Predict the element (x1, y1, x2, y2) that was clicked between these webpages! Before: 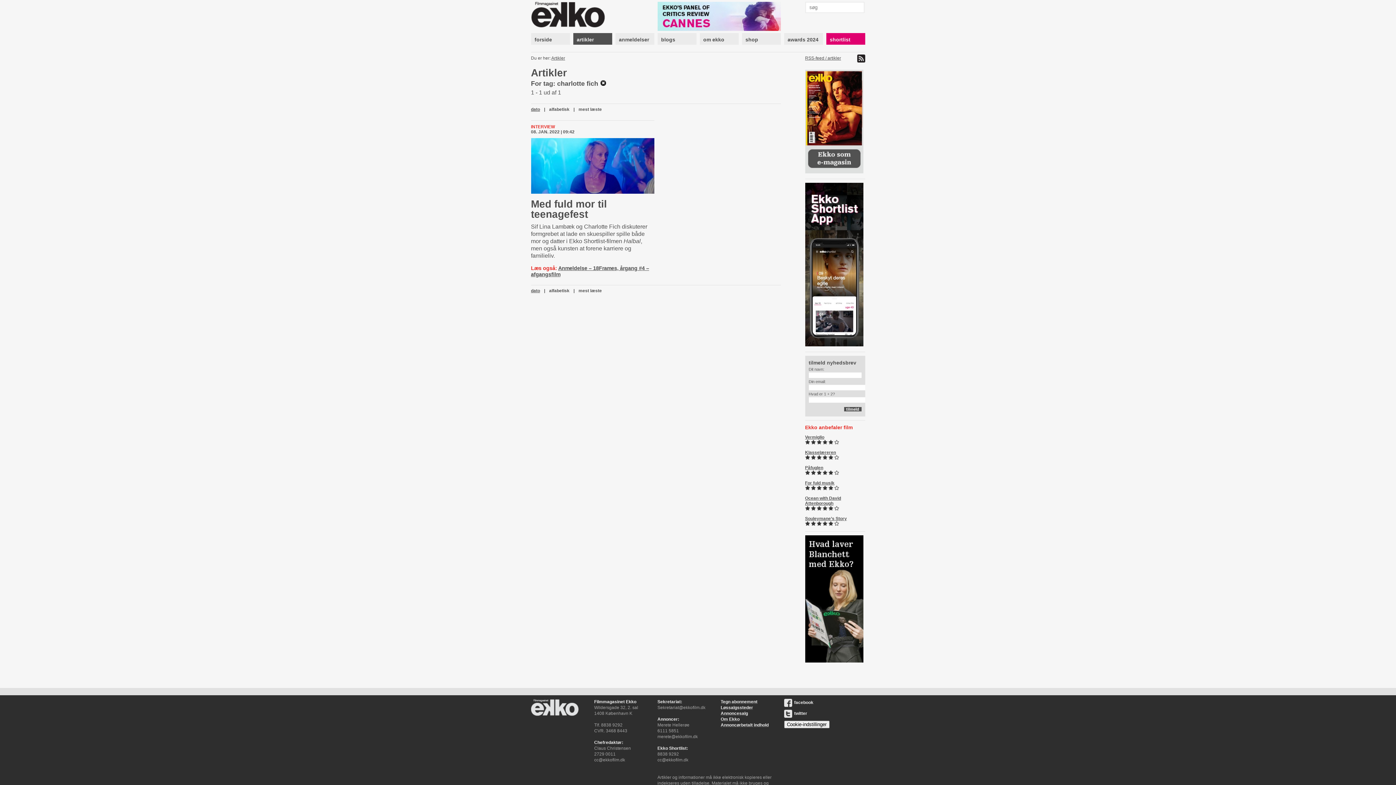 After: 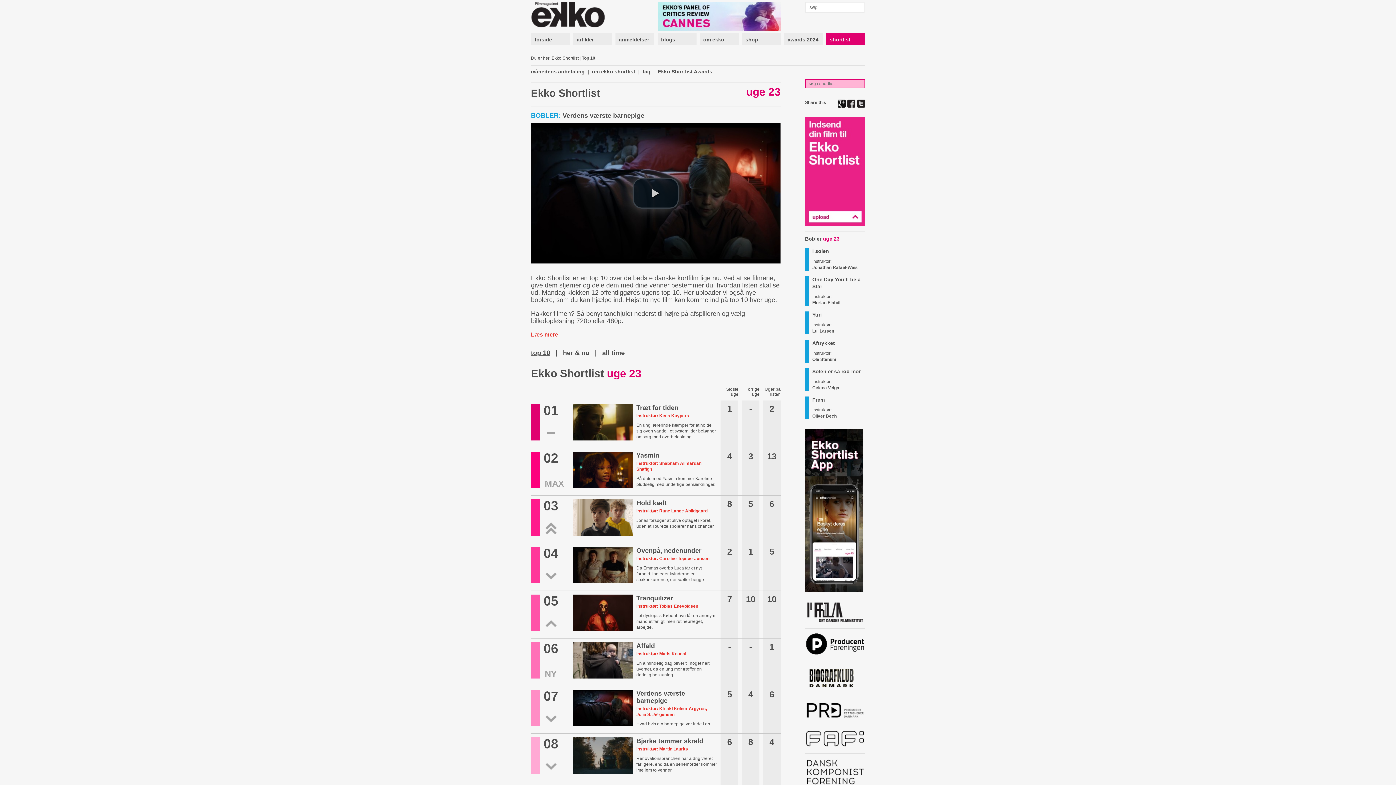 Action: label: shortlist bbox: (826, 33, 865, 44)